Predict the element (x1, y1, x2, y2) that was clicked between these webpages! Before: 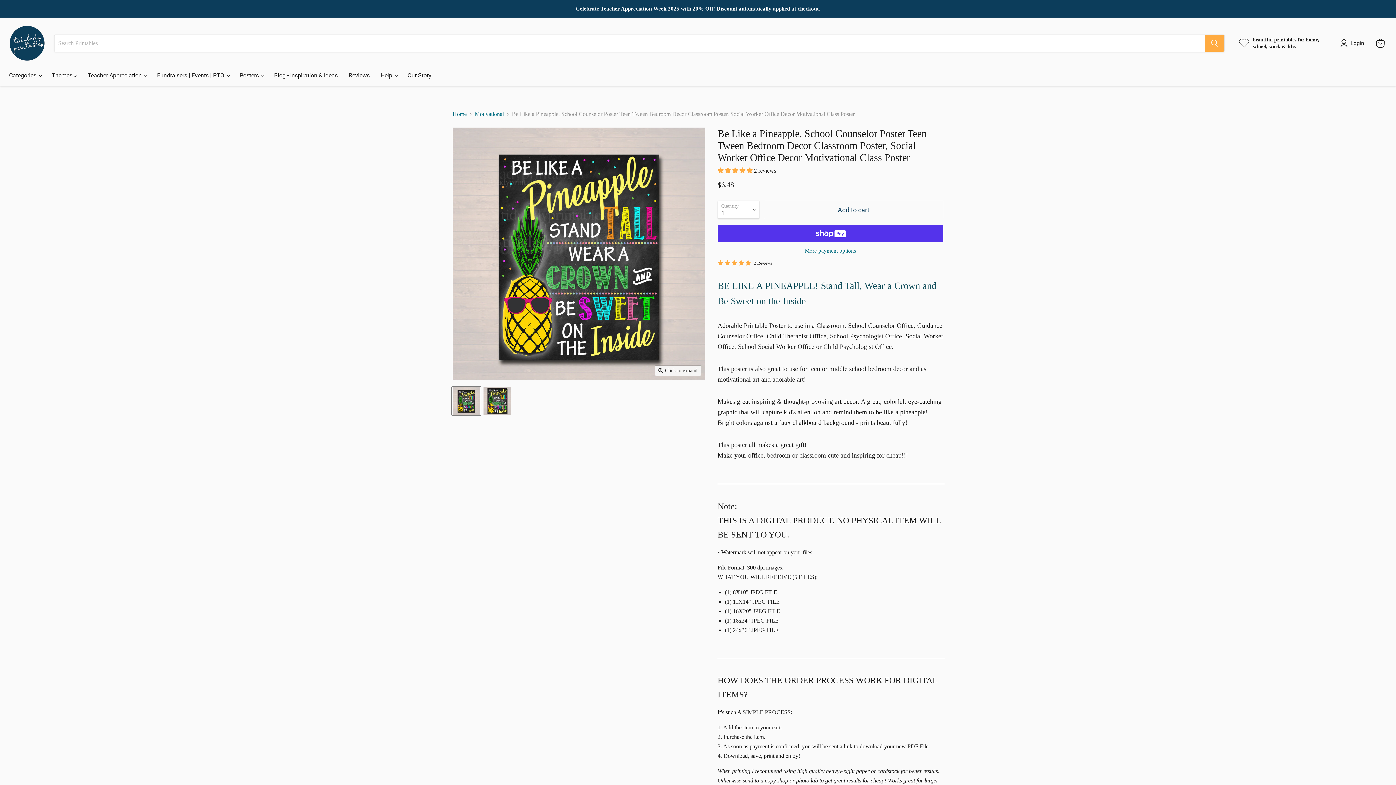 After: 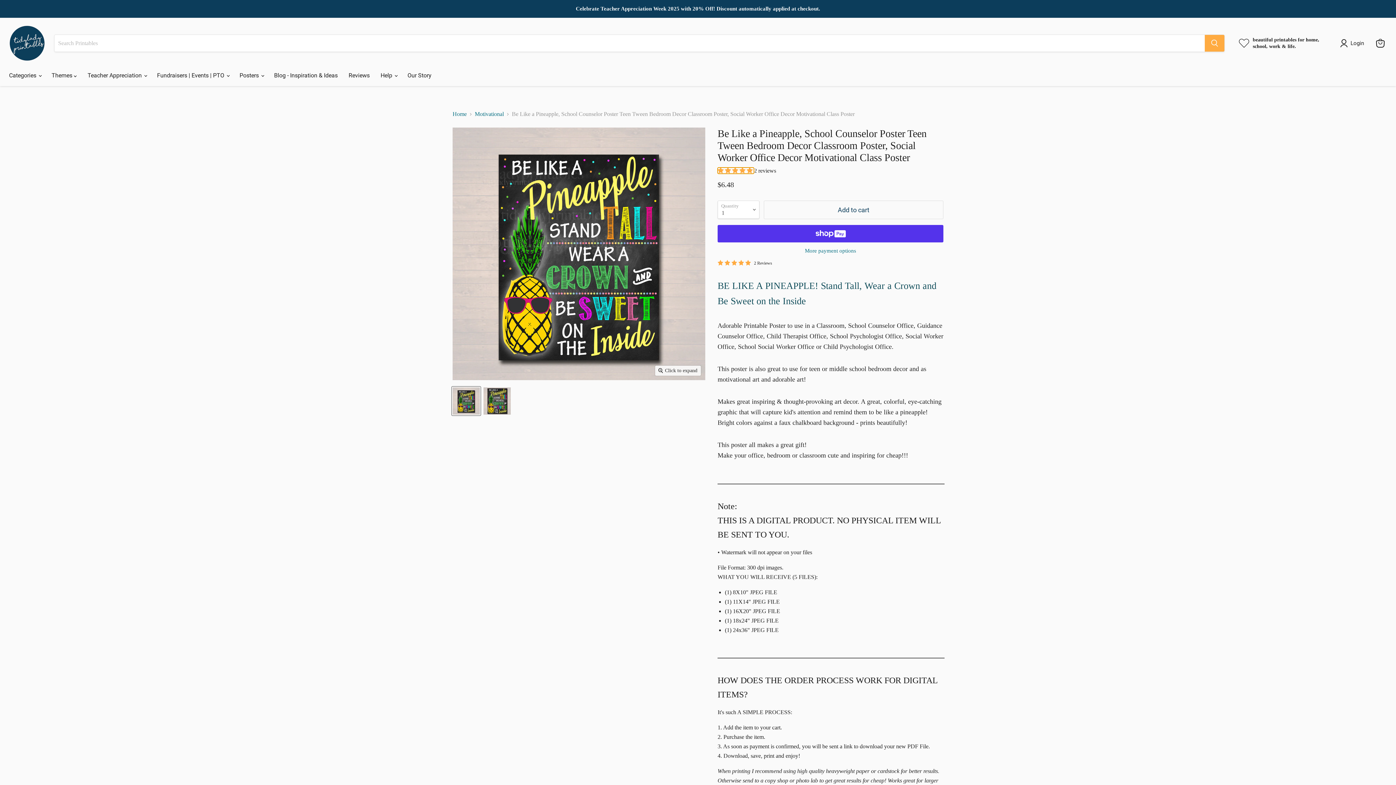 Action: label: 5.00 stars bbox: (717, 167, 754, 173)